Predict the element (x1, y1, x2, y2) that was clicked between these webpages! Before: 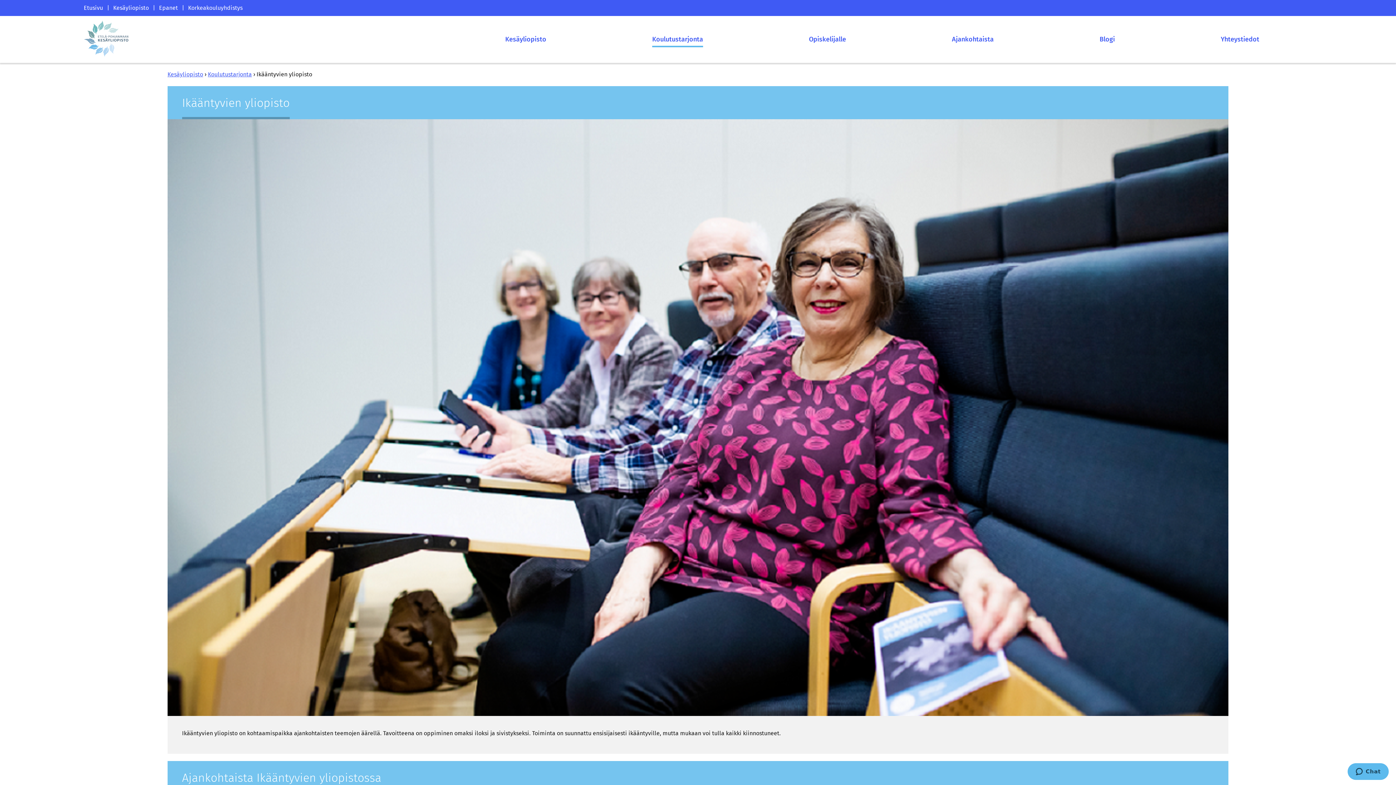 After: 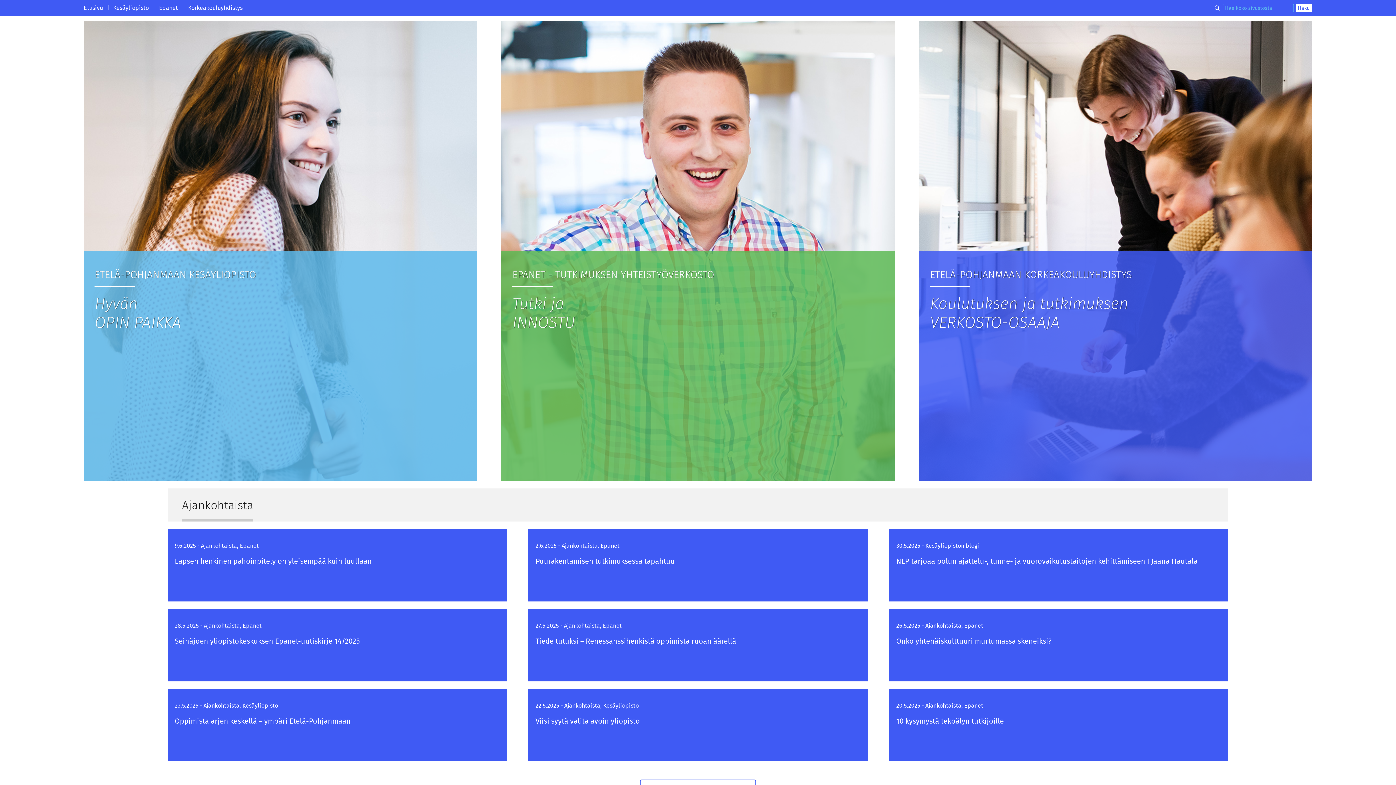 Action: bbox: (83, 4, 103, 11) label: Etelä-Pohjanmaan korkeakouluyhdistyksen saapumissivu
Etusivu